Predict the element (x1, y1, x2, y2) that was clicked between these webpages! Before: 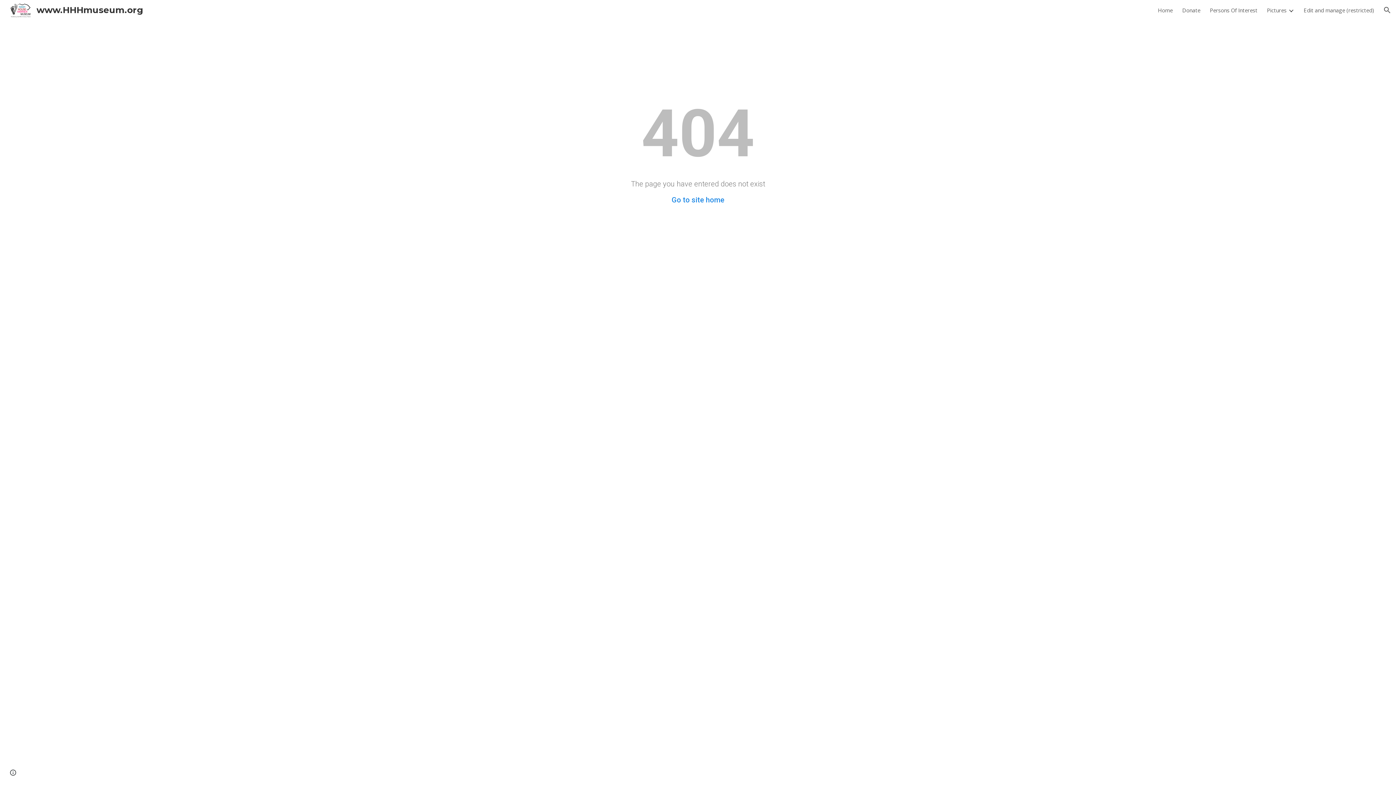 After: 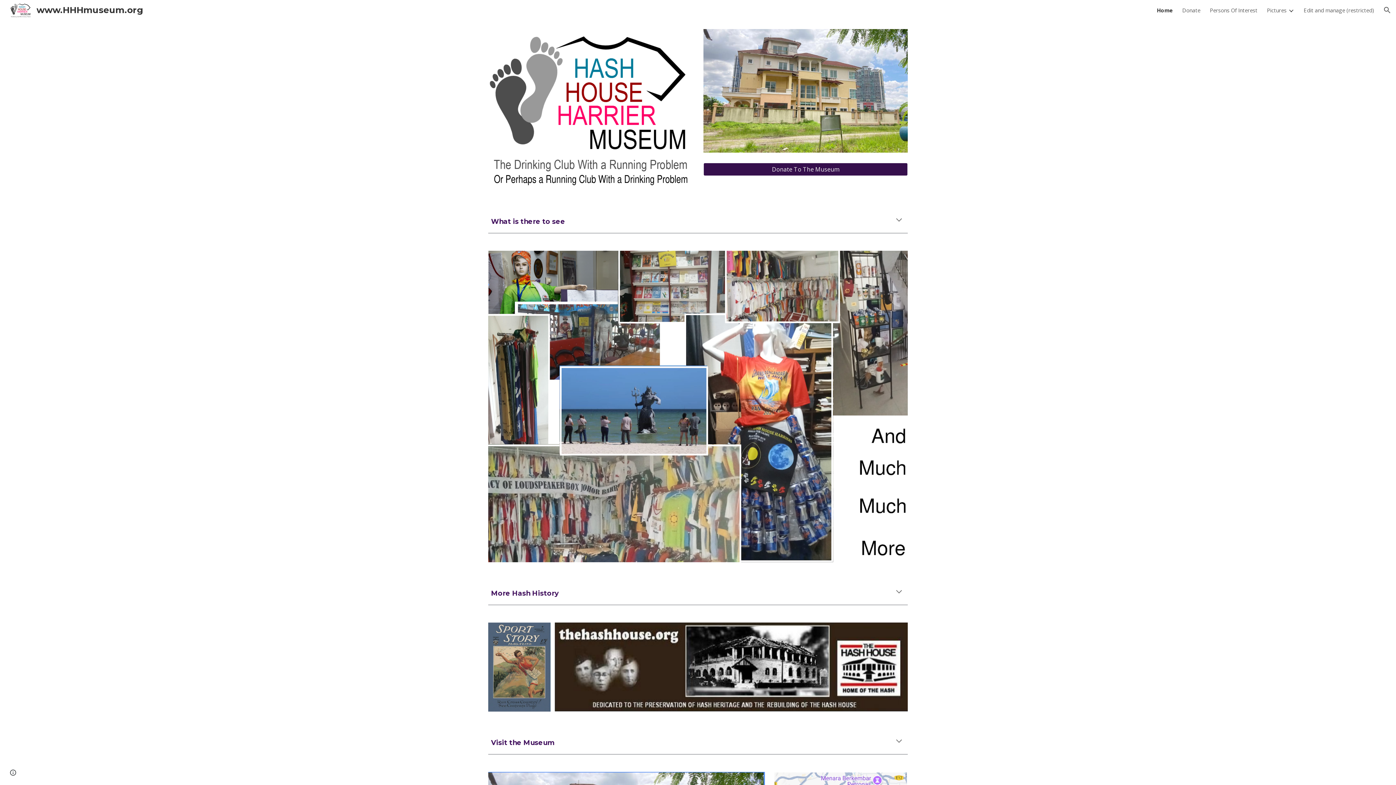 Action: bbox: (1158, 6, 1173, 13) label: Home